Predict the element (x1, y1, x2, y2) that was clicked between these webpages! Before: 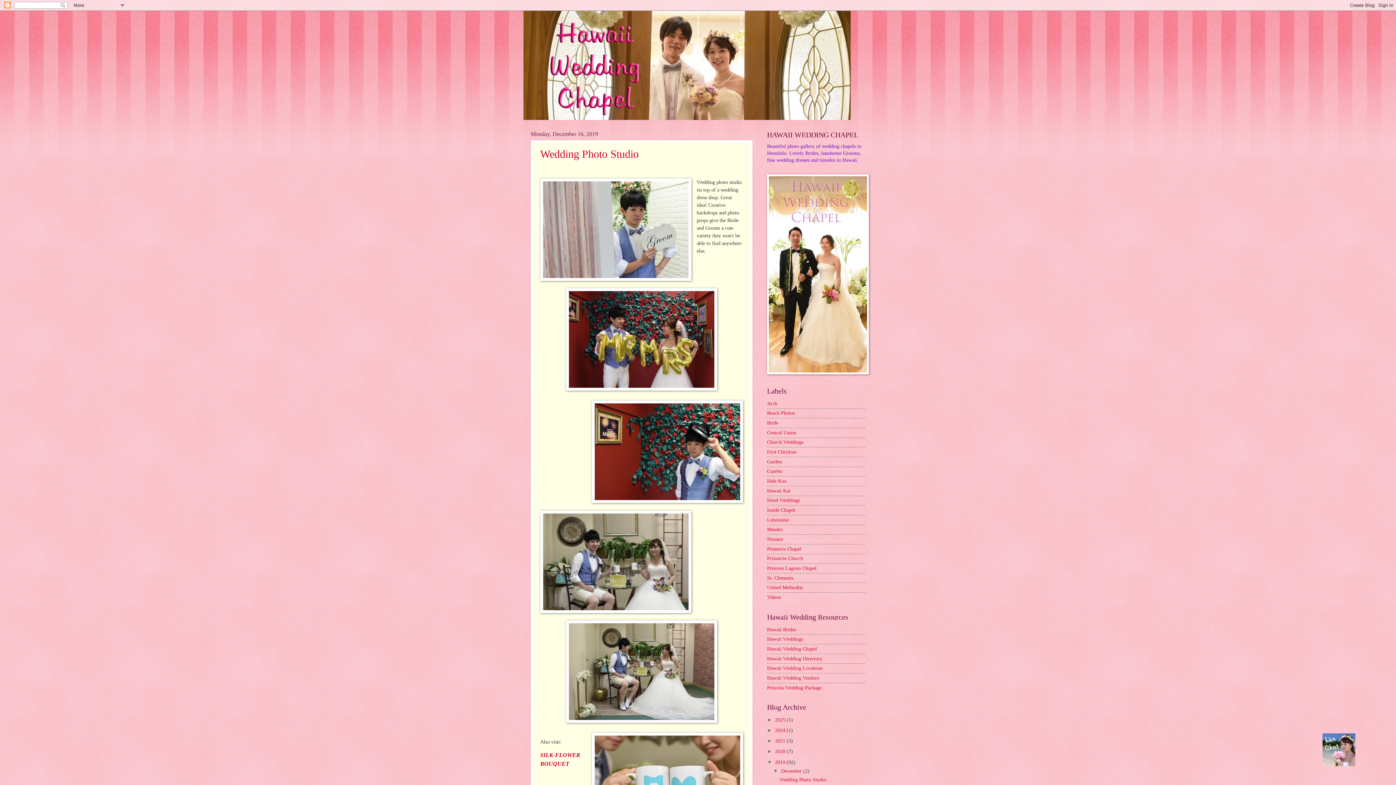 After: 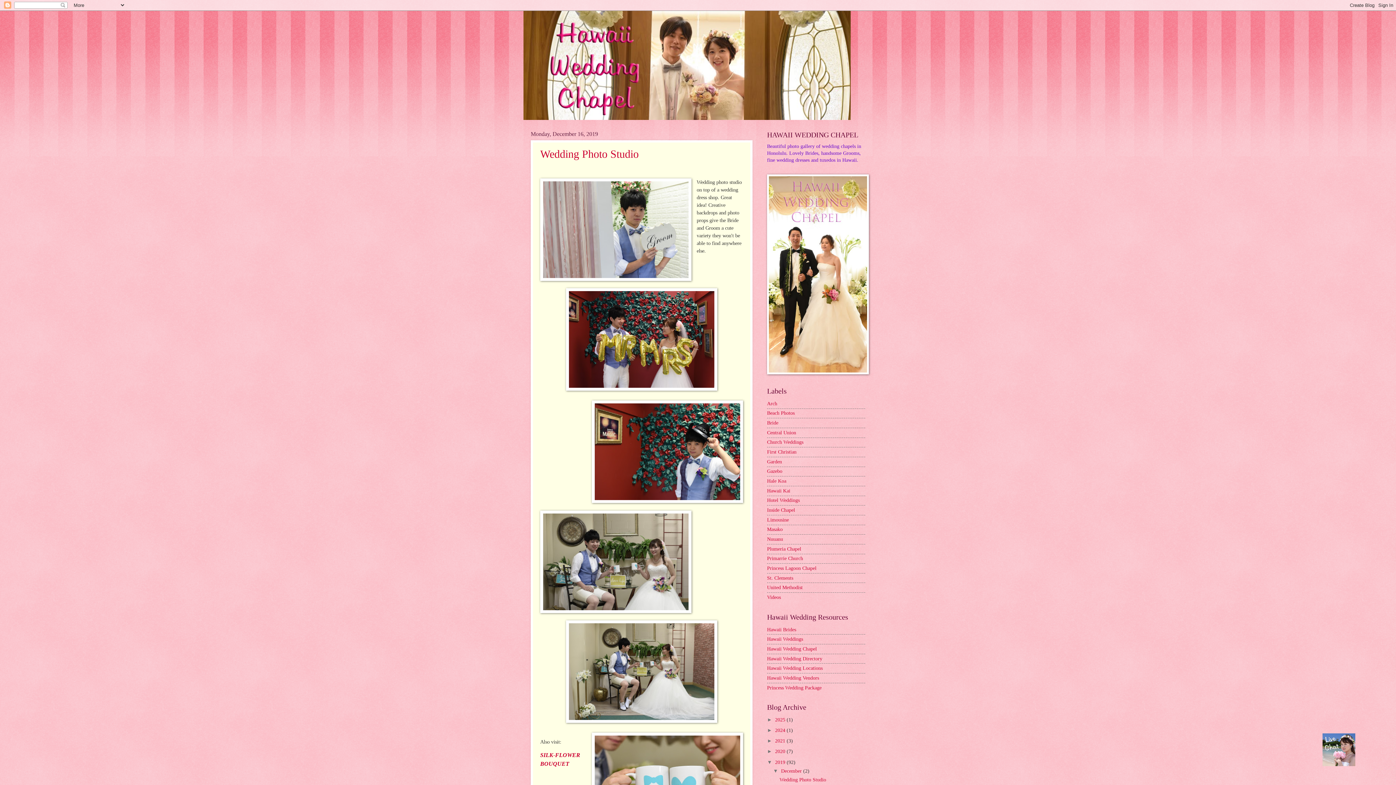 Action: bbox: (775, 759, 786, 765) label: 2019 